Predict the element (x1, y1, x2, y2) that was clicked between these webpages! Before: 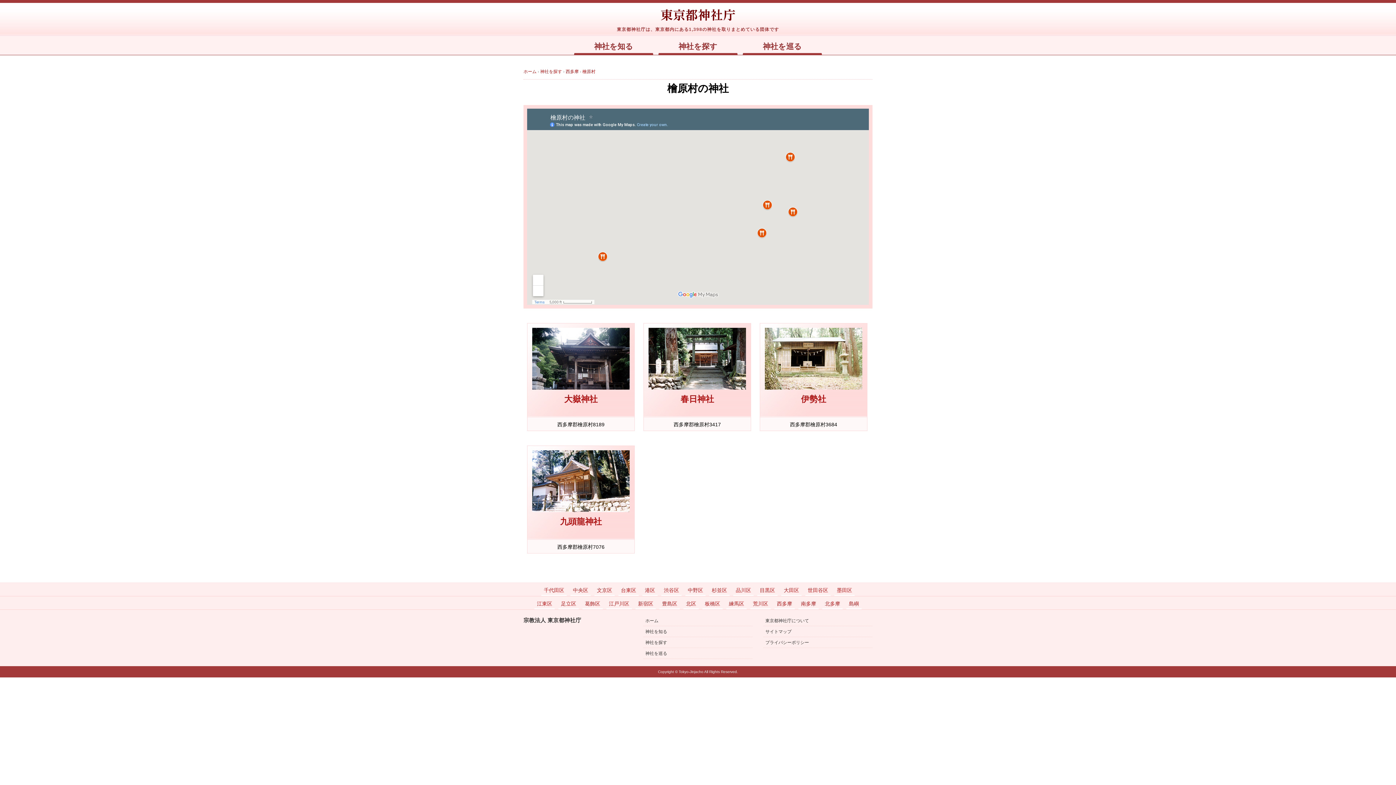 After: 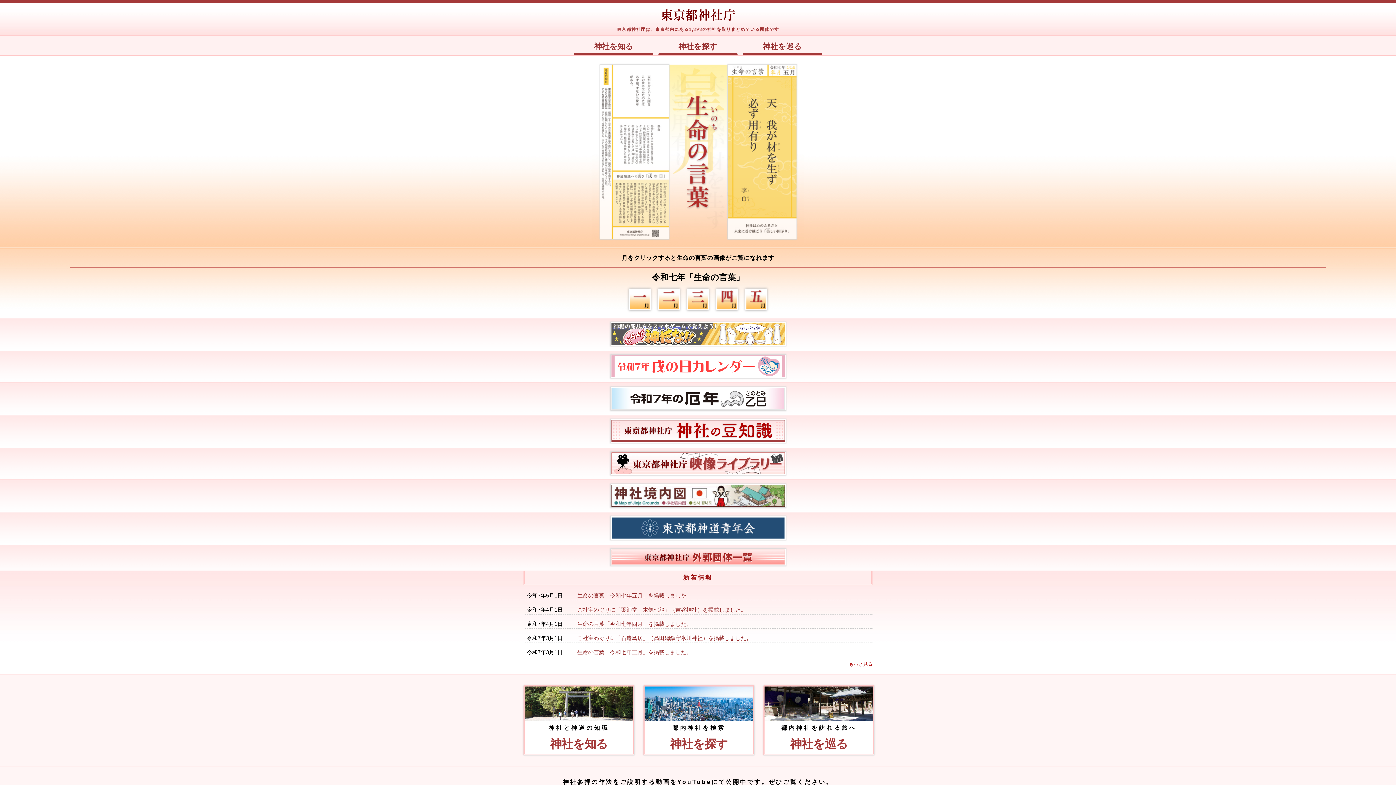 Action: bbox: (645, 616, 658, 625) label: ホーム